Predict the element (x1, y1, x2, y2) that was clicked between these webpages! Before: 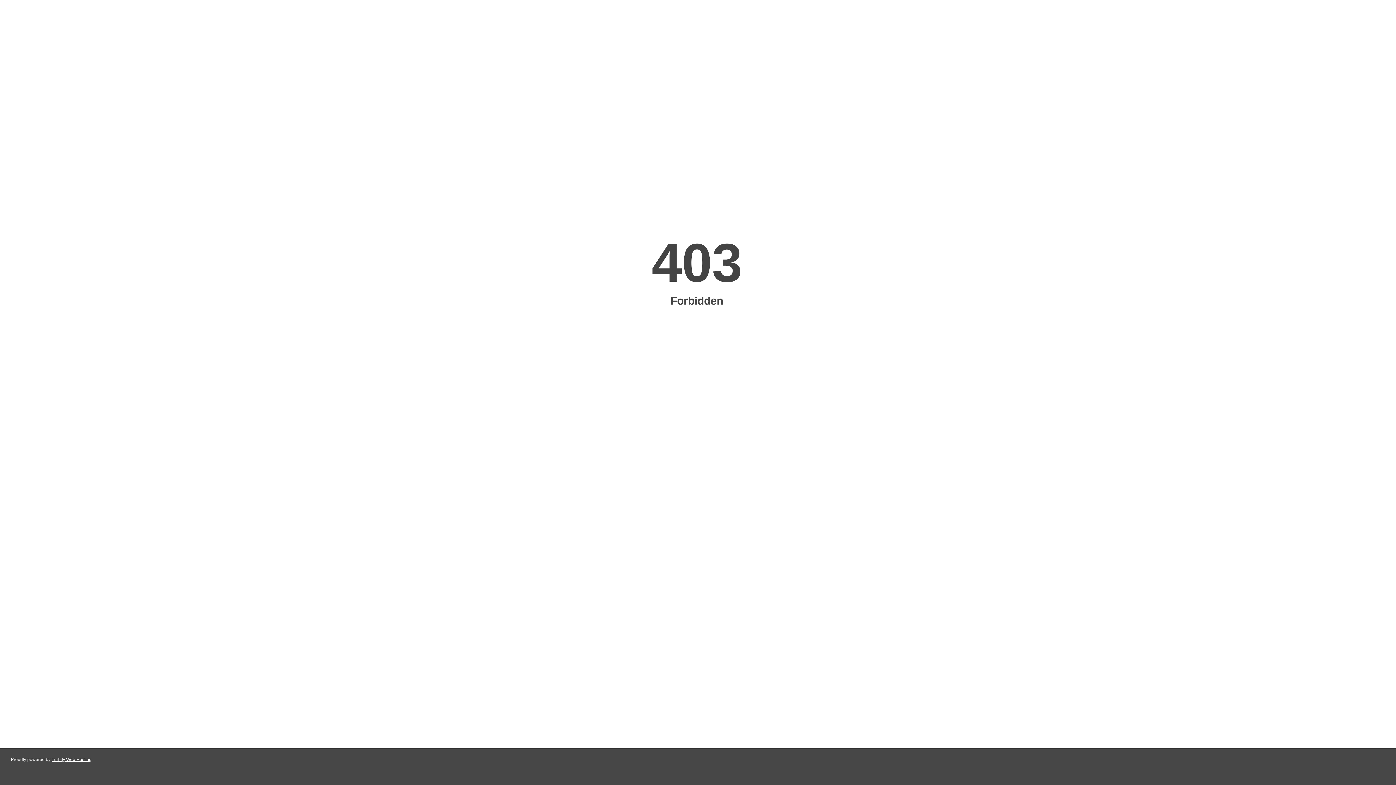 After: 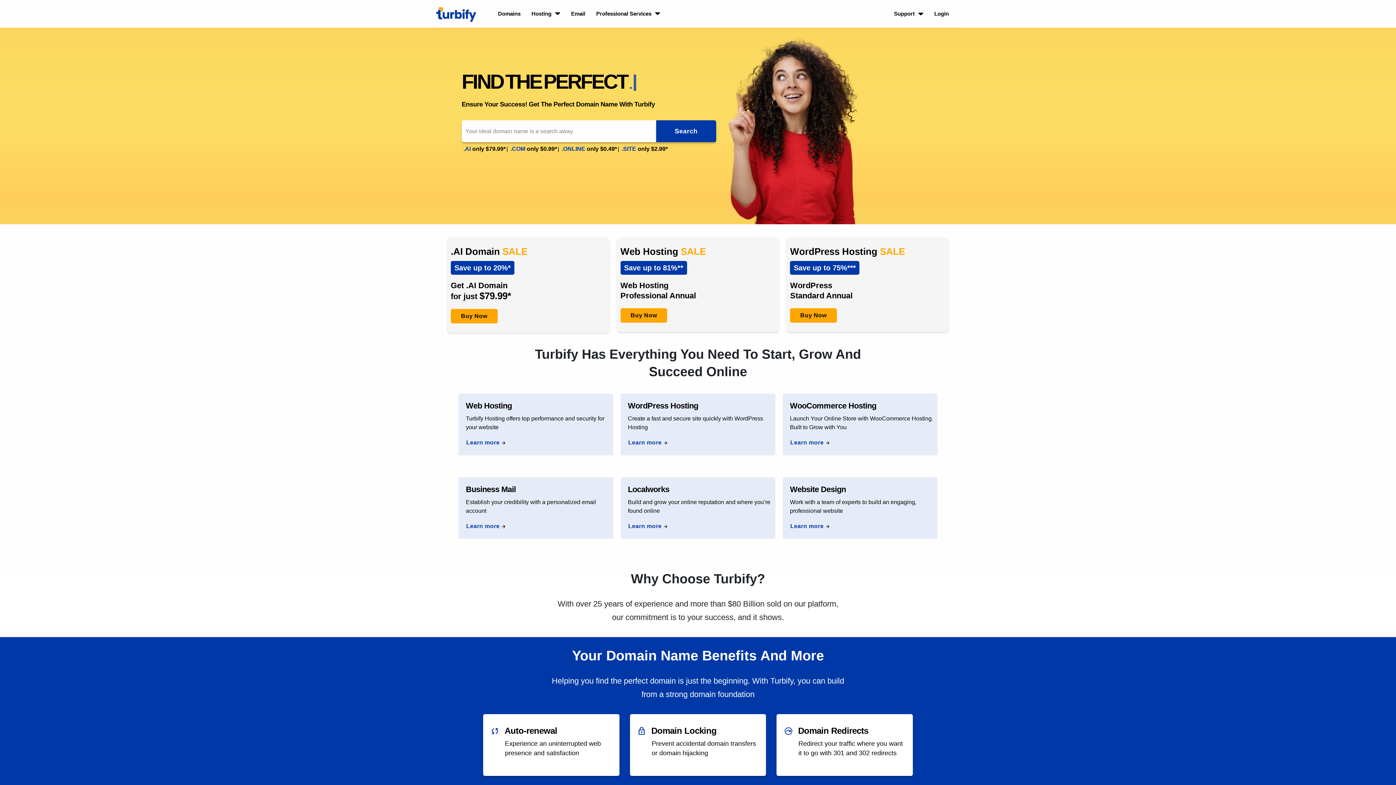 Action: label: Turbify Web Hosting bbox: (51, 757, 91, 762)